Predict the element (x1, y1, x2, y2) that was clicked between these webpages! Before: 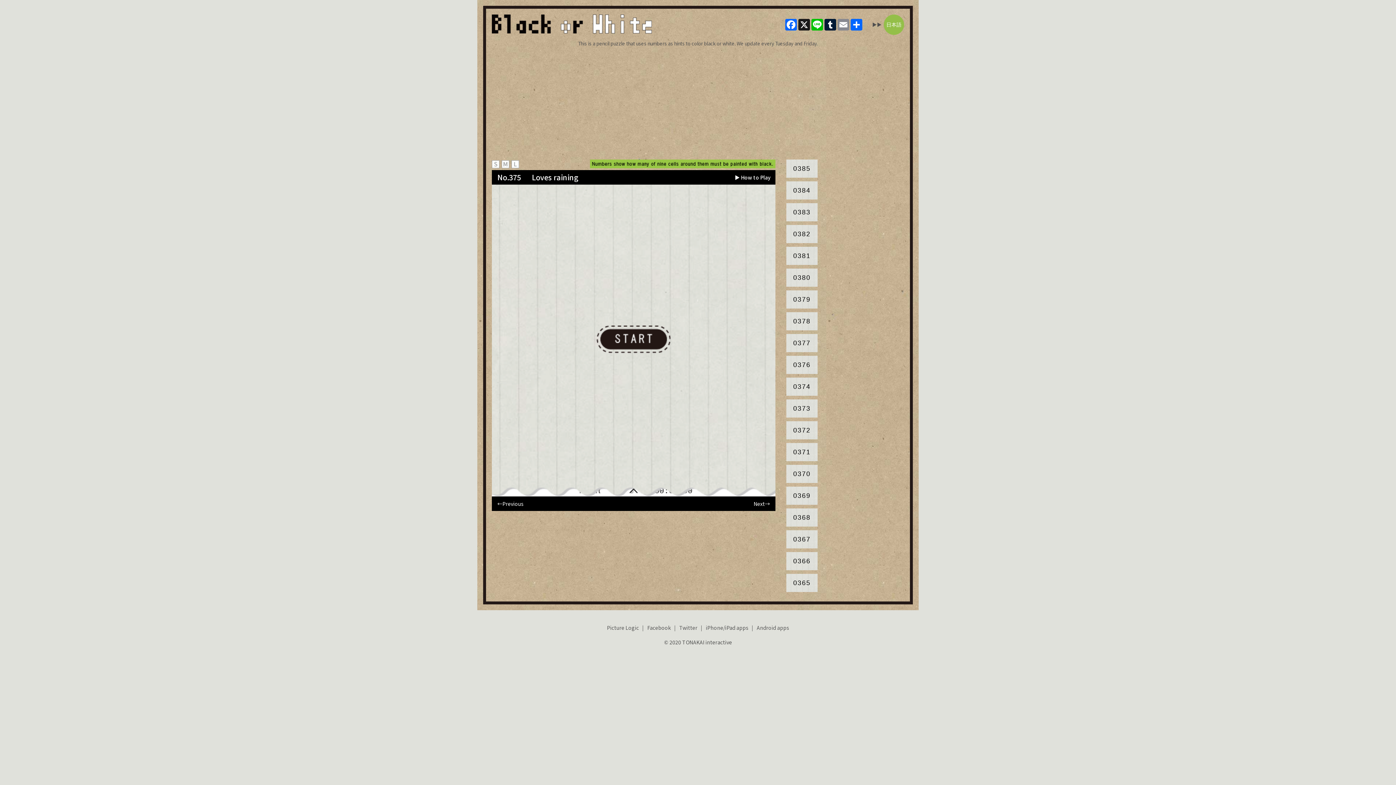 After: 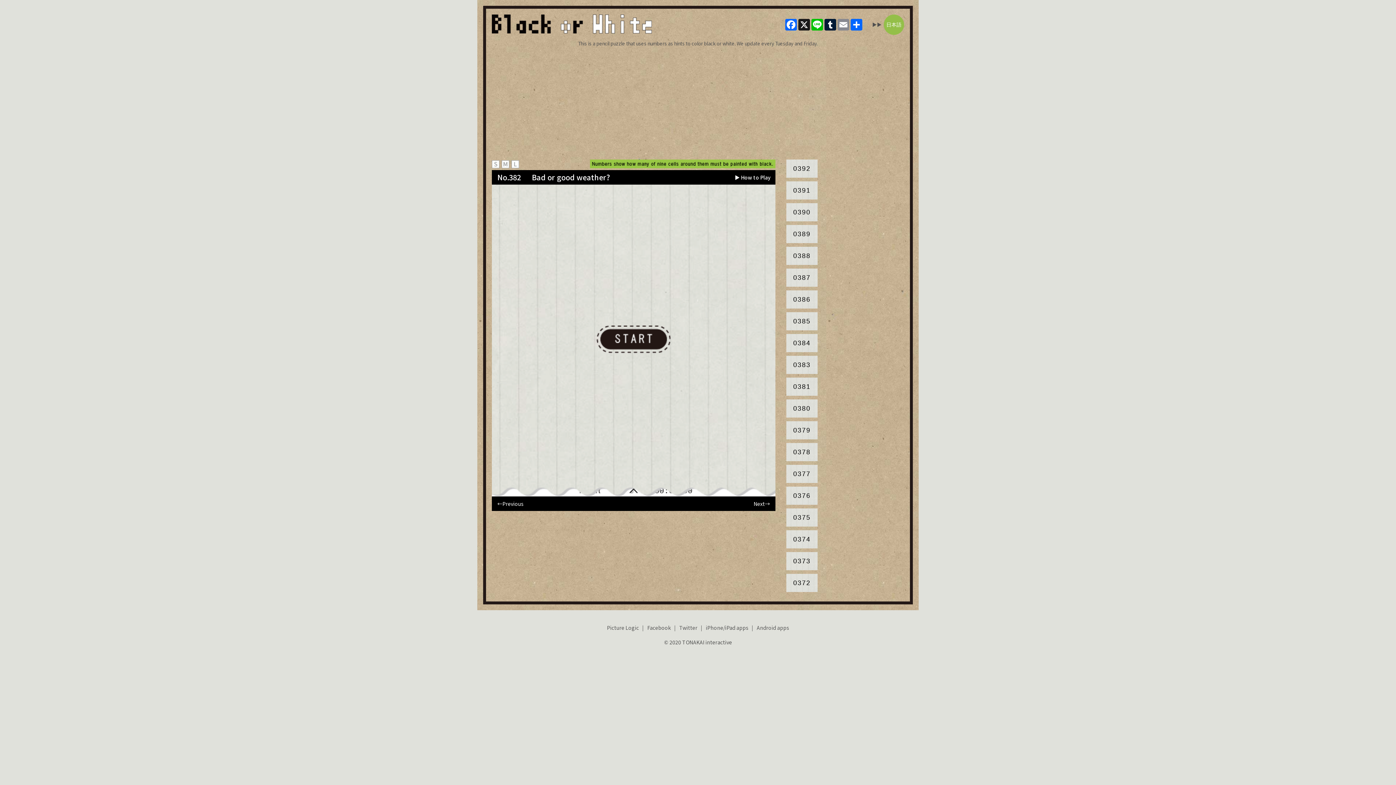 Action: label: 0382 bbox: (786, 225, 817, 243)